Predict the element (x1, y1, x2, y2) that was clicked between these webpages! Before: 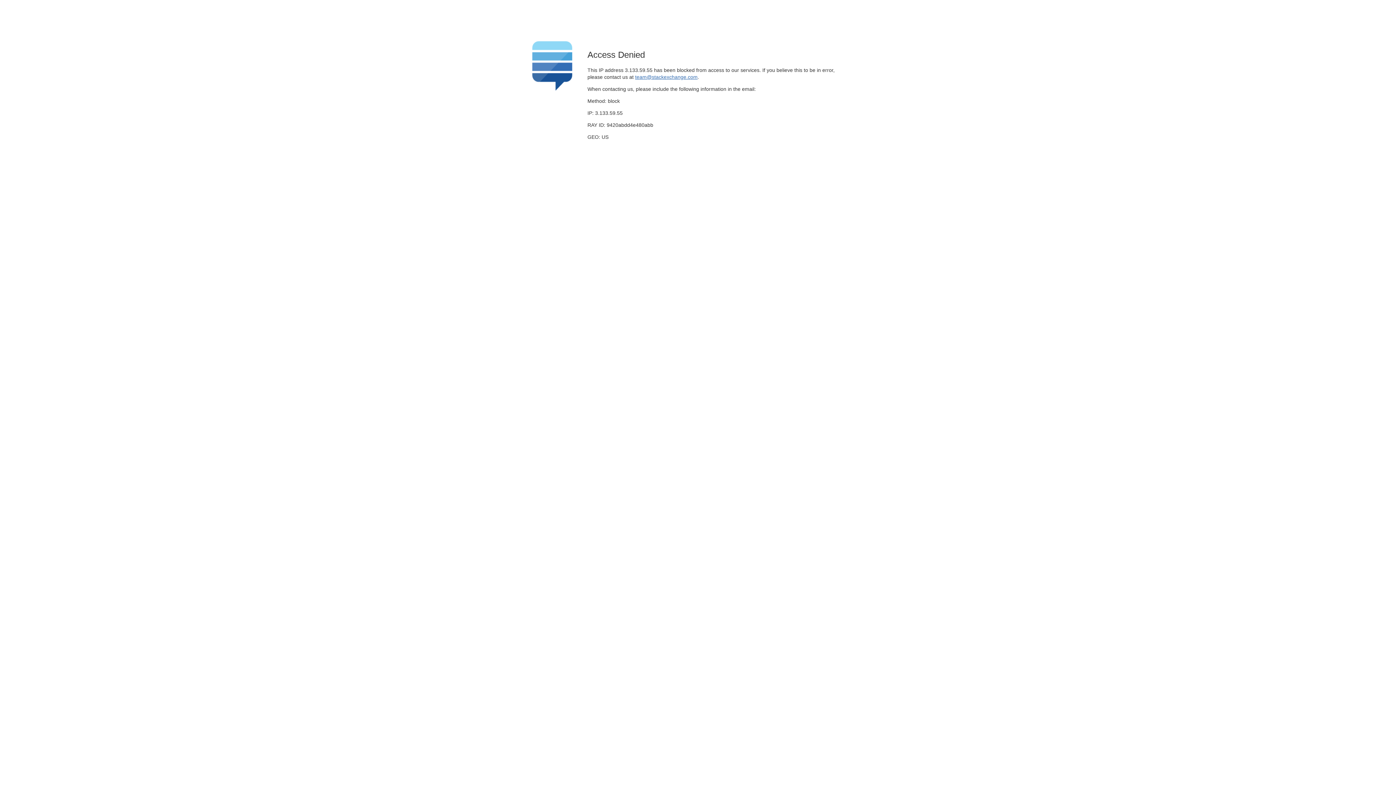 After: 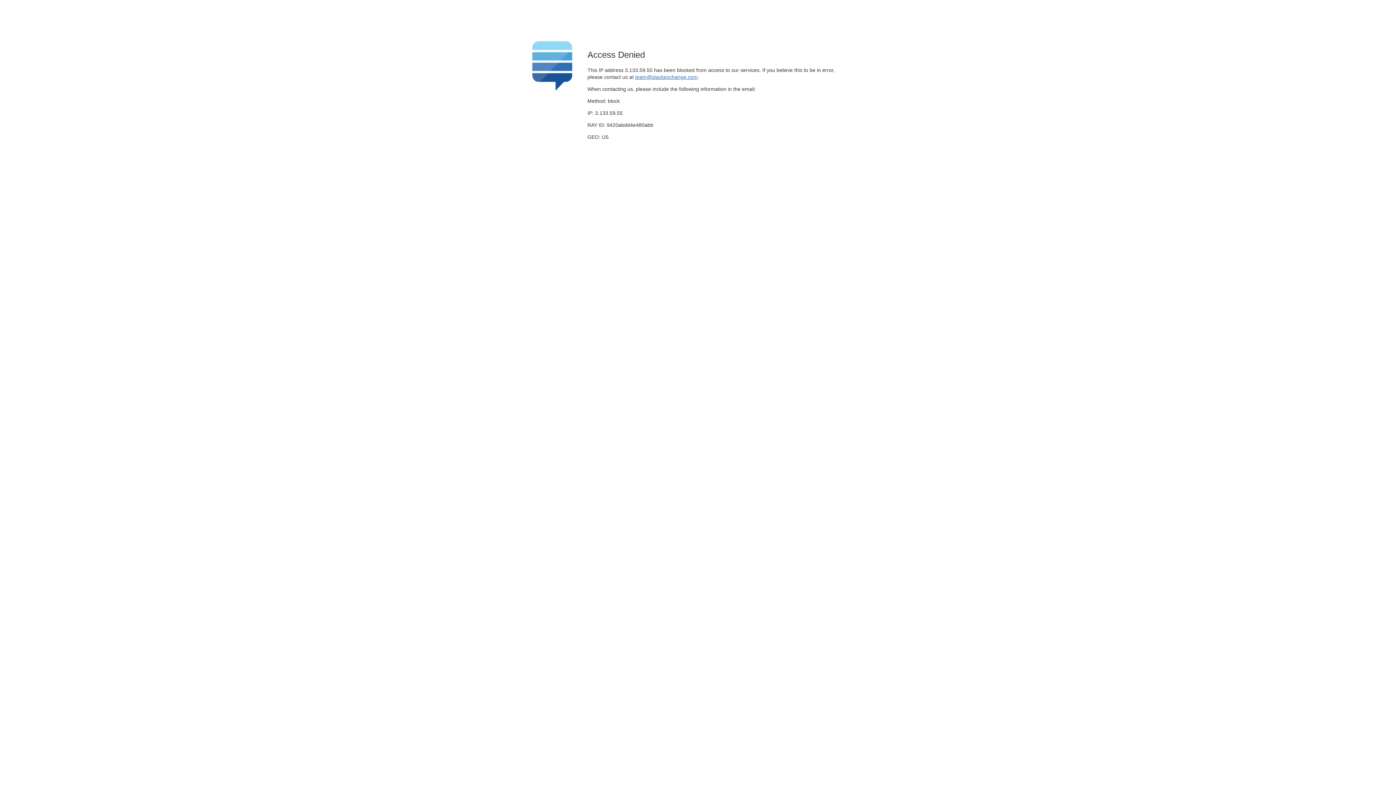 Action: label: team@stackexchange.com bbox: (635, 74, 697, 79)